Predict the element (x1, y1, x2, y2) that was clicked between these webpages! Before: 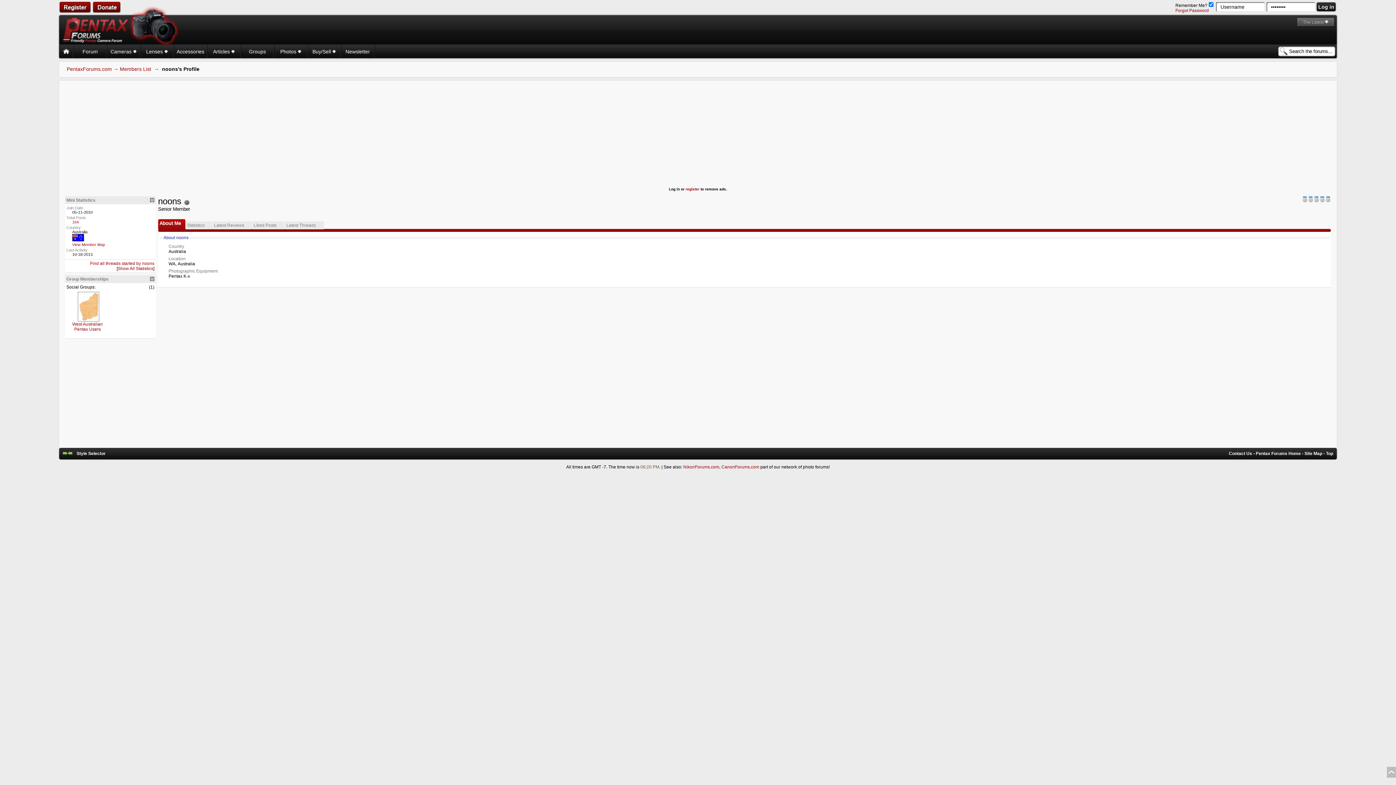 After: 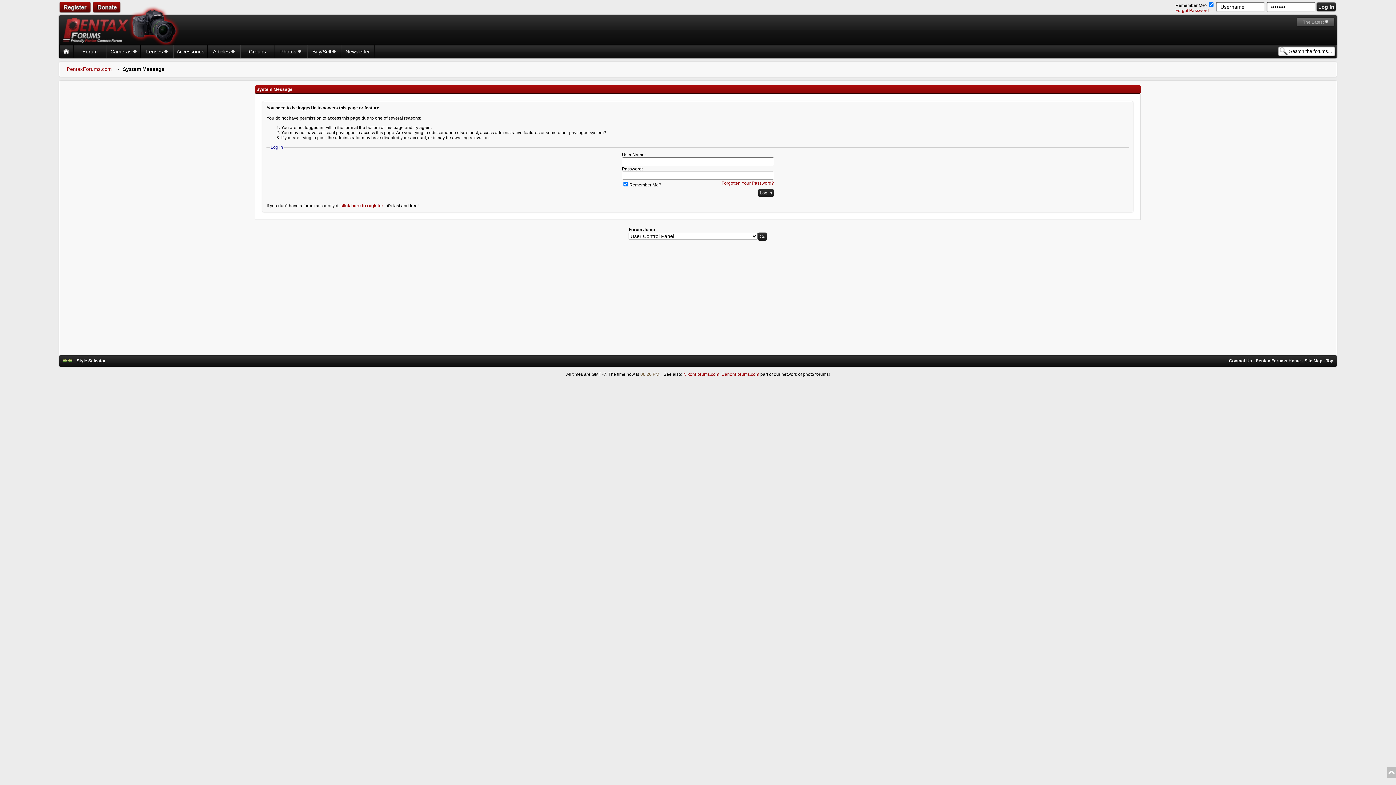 Action: label: Members List bbox: (119, 66, 151, 72)